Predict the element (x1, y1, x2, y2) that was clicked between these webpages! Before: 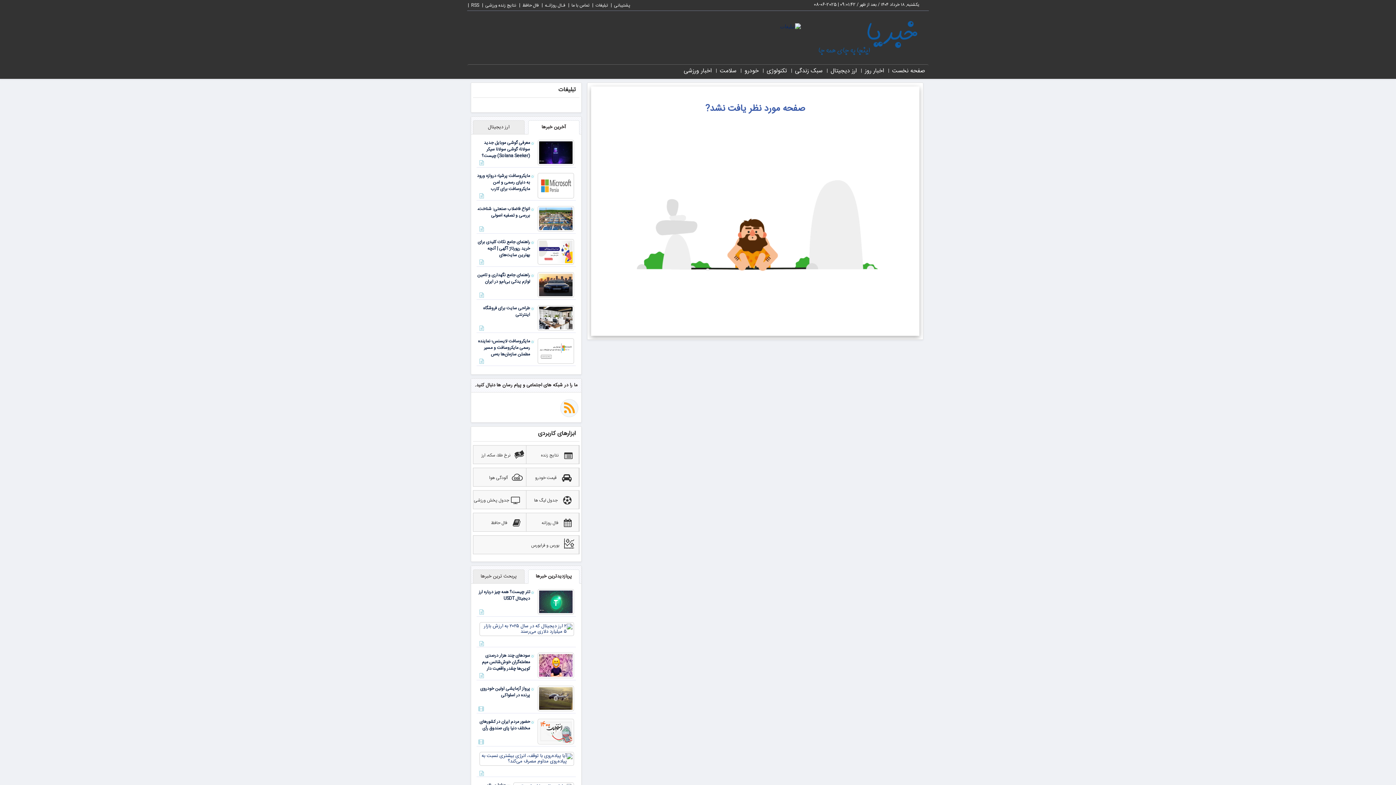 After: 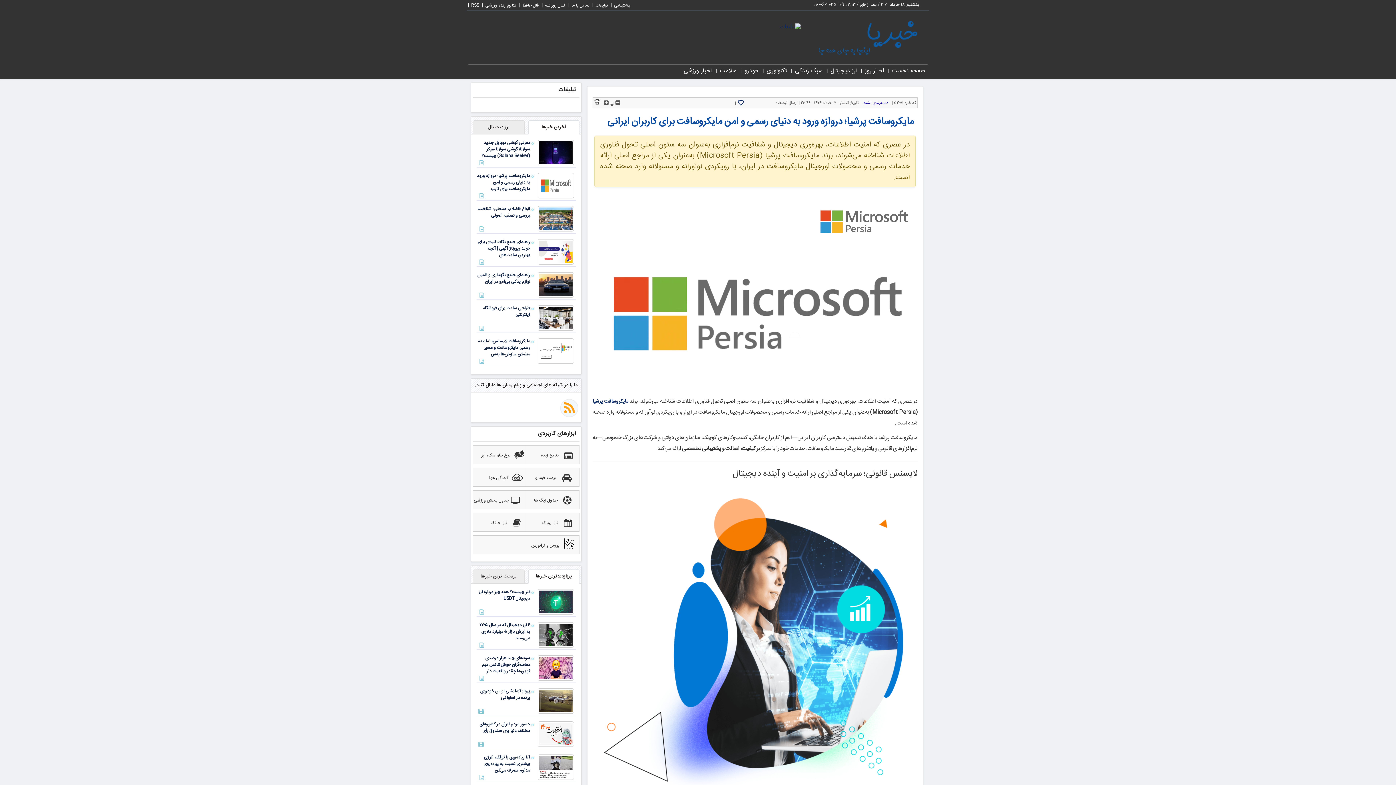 Action: bbox: (536, 181, 576, 189)